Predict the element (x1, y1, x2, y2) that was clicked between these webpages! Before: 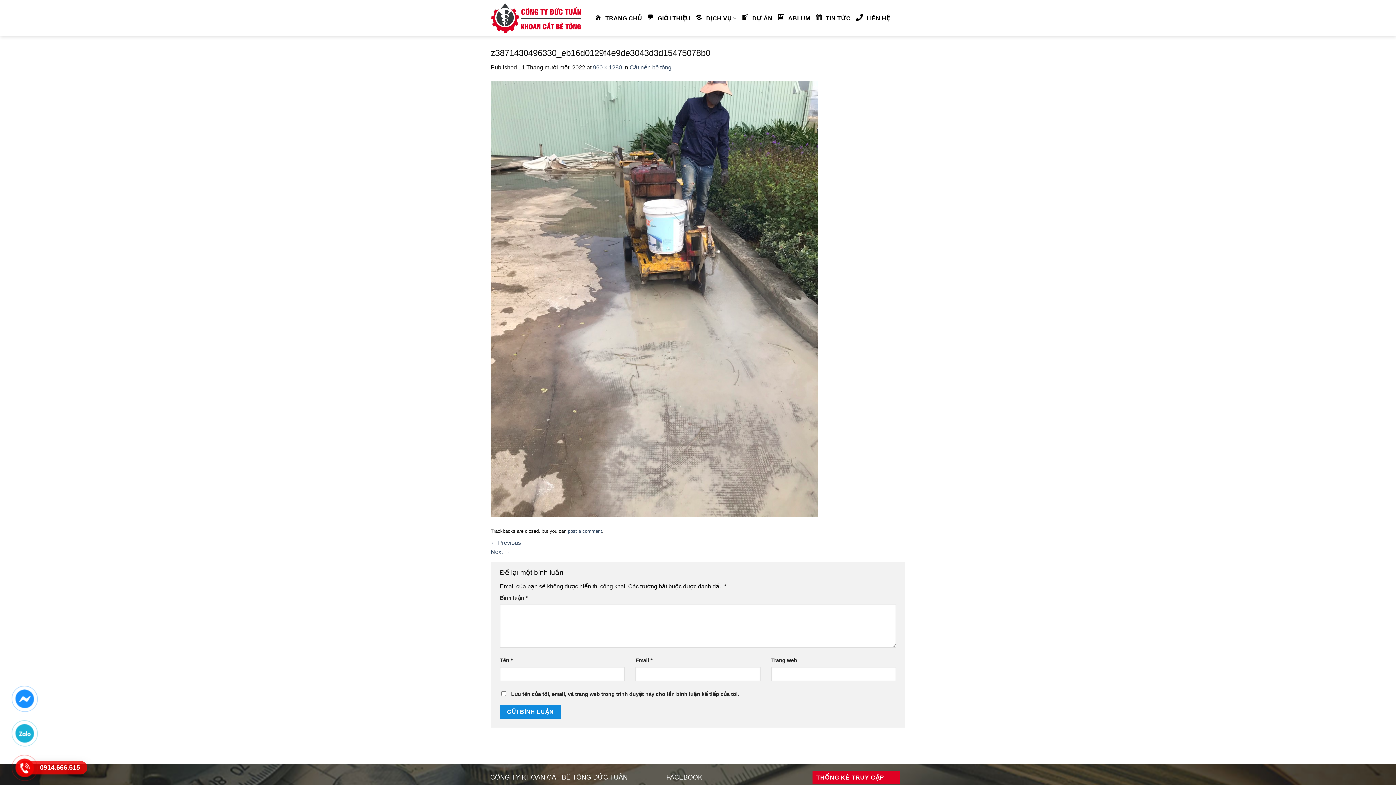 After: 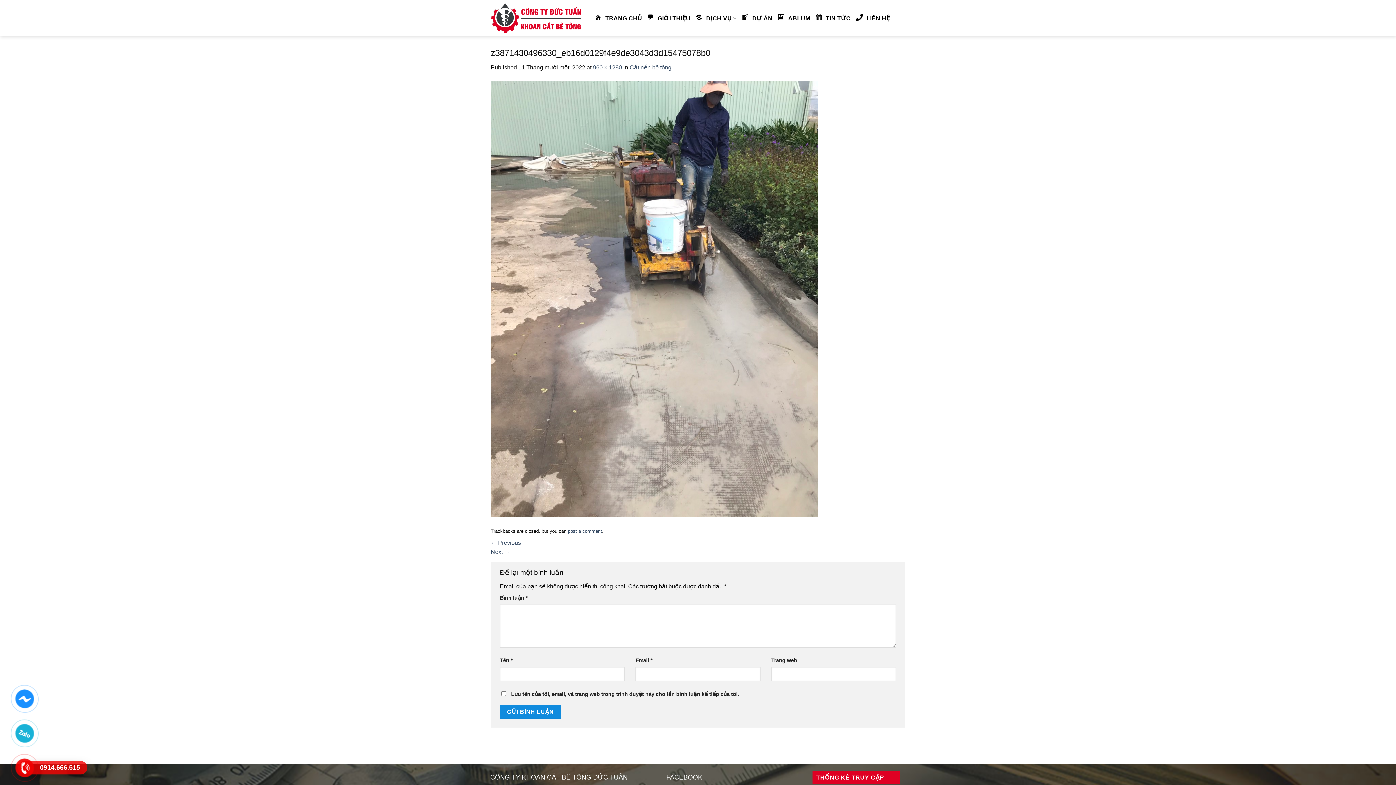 Action: bbox: (16, 759, 33, 776)